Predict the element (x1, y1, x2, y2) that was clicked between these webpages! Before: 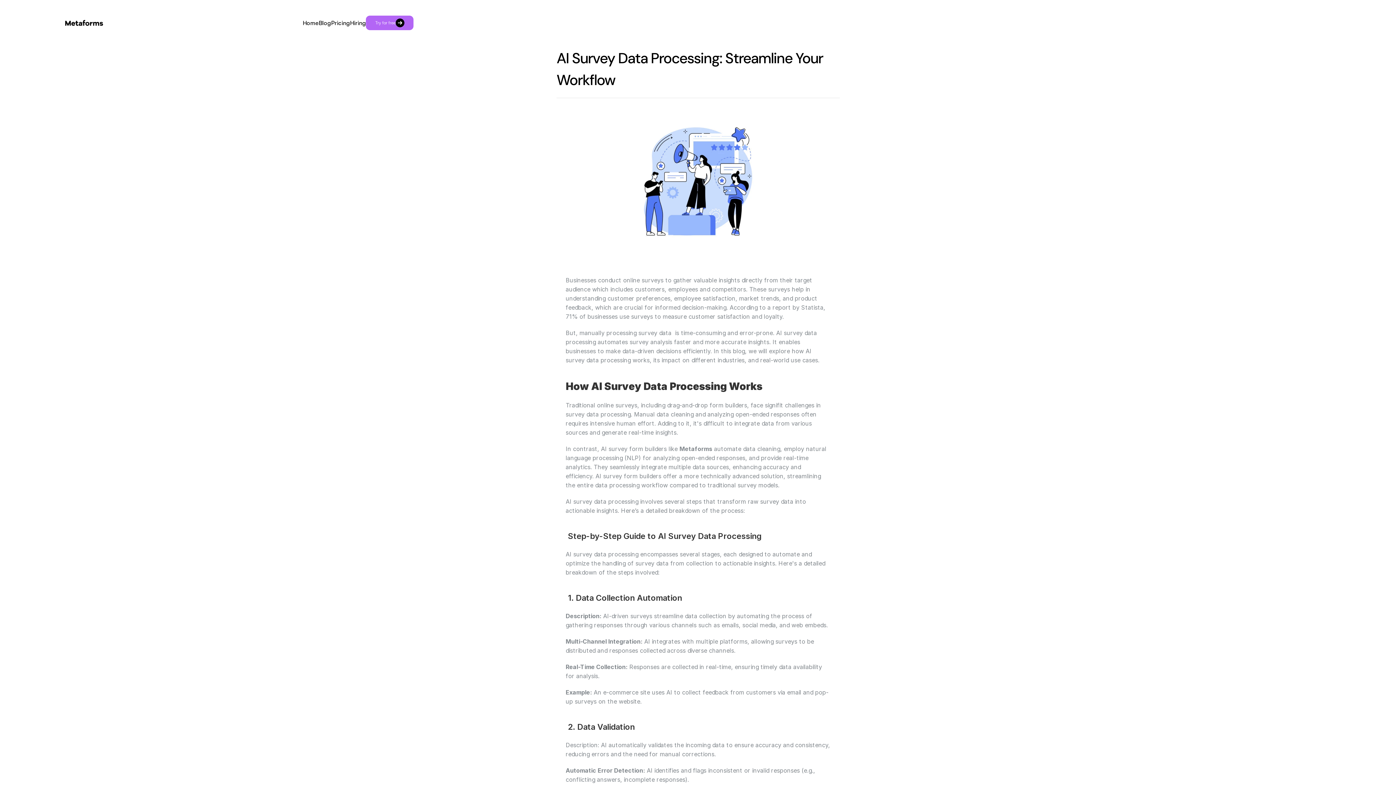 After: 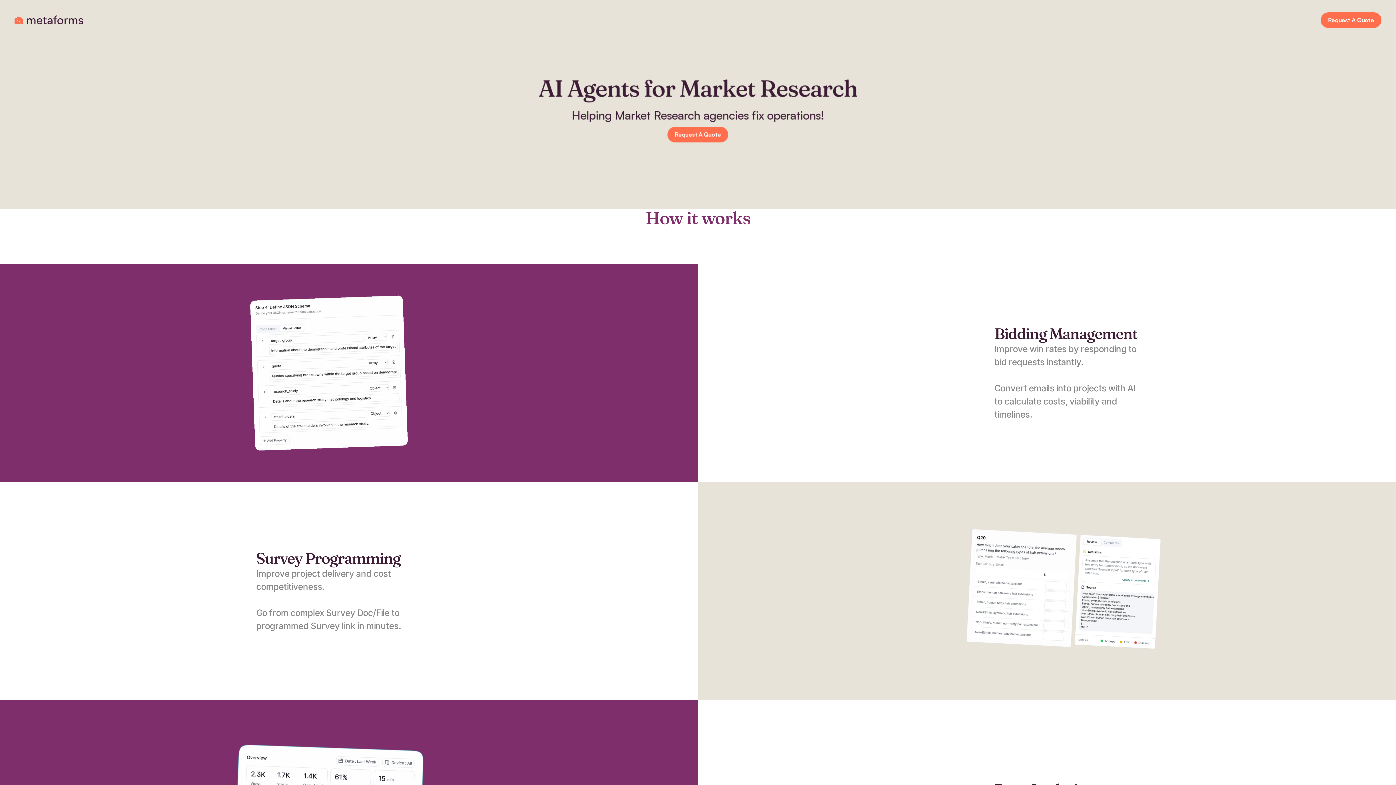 Action: label: Pricing bbox: (331, 19, 350, 26)